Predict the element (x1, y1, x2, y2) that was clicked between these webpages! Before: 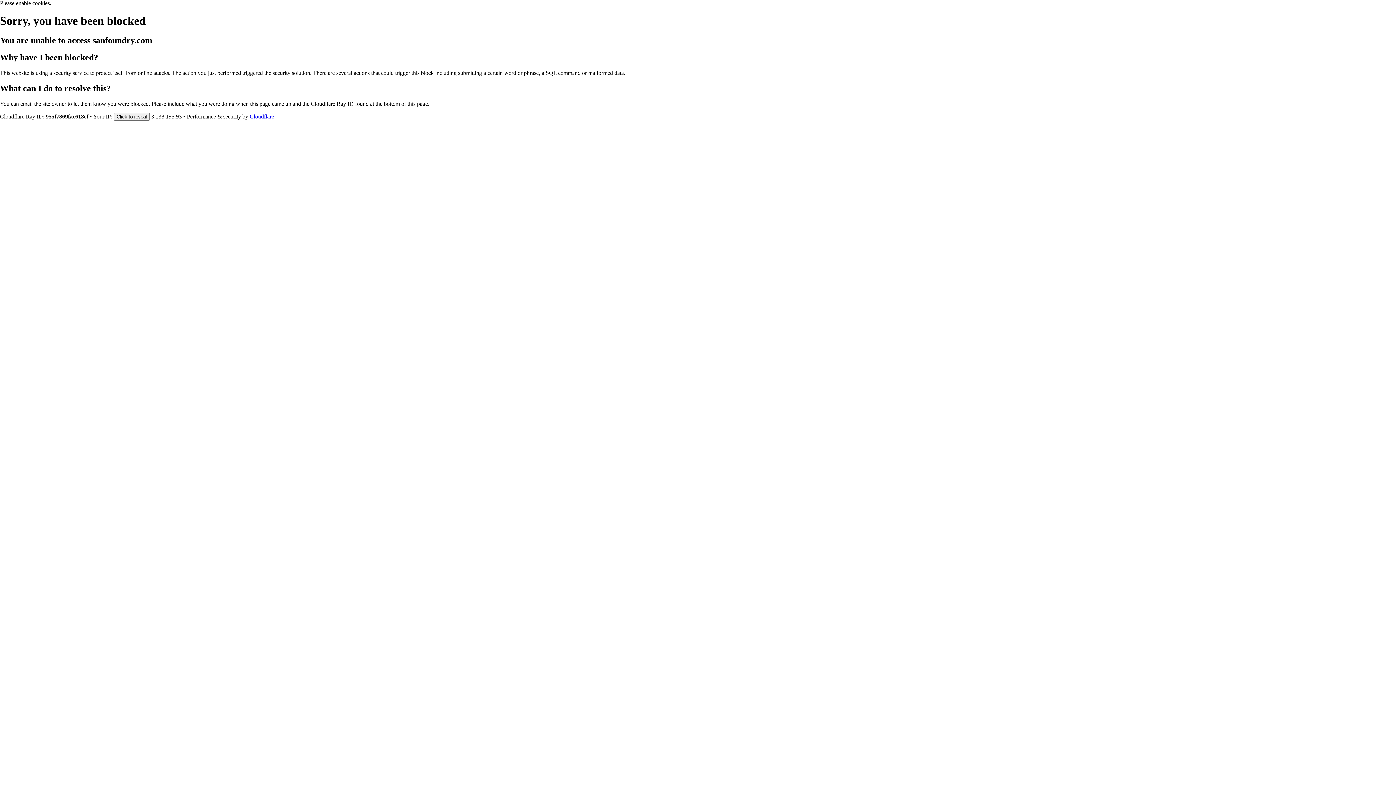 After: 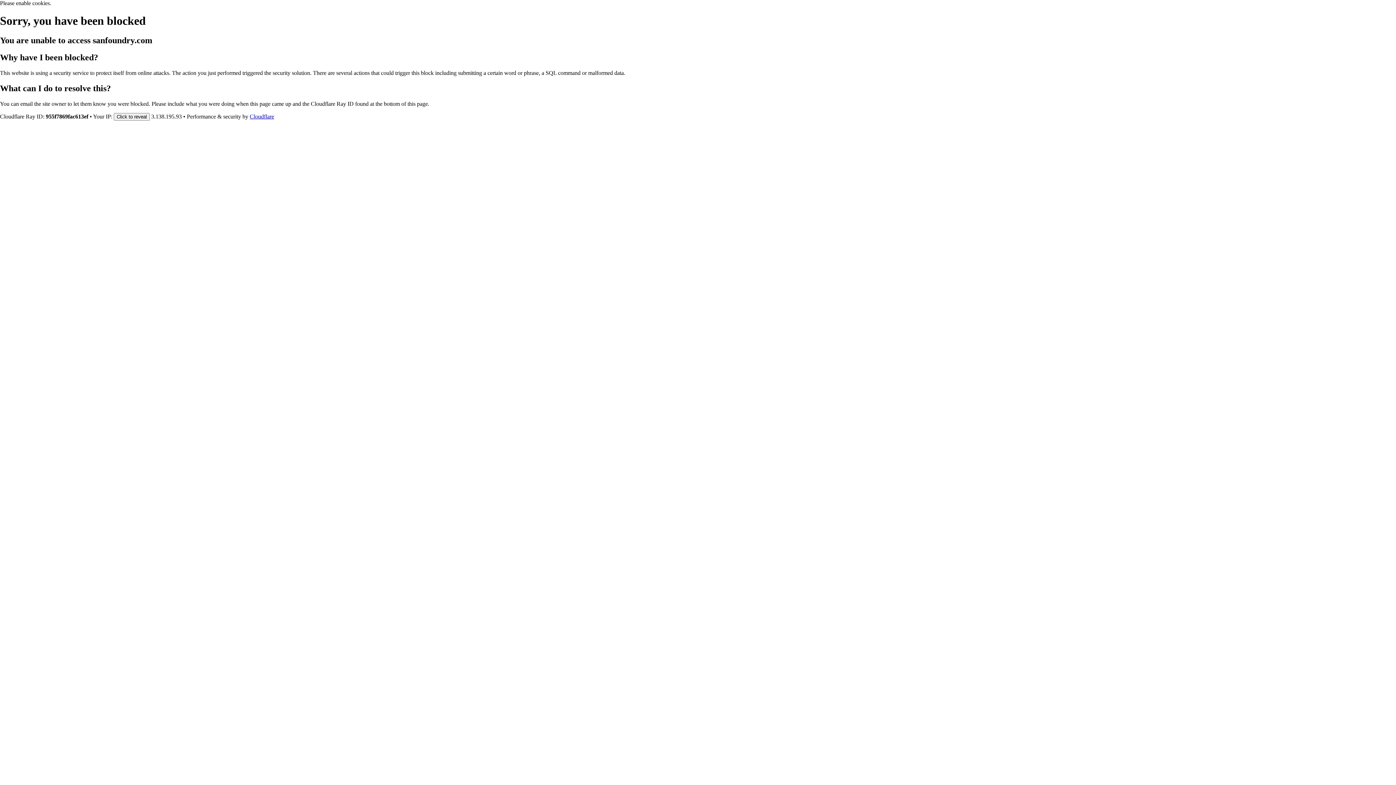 Action: bbox: (249, 113, 274, 119) label: Cloudflare